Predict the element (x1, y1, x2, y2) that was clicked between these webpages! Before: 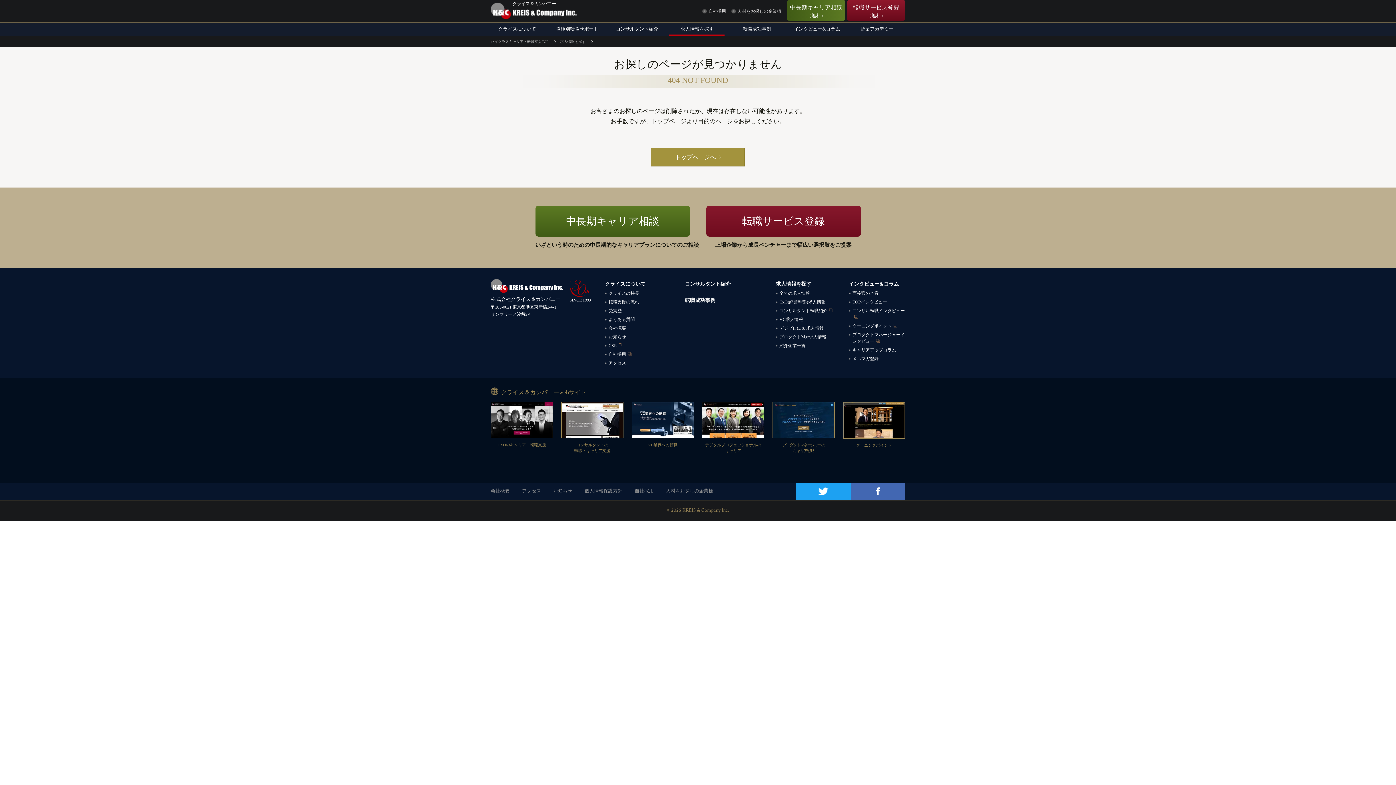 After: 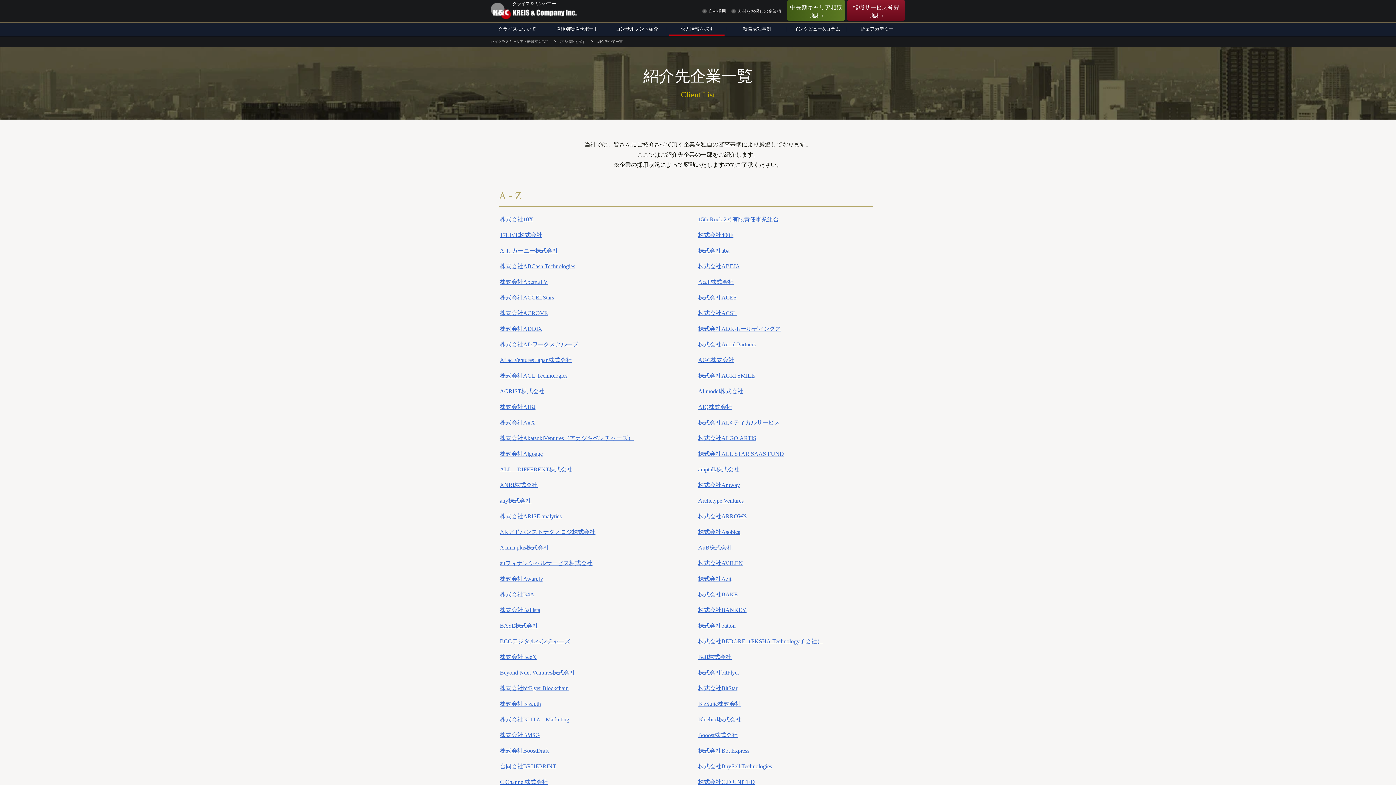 Action: bbox: (779, 343, 805, 348) label: 紹介企業一覧